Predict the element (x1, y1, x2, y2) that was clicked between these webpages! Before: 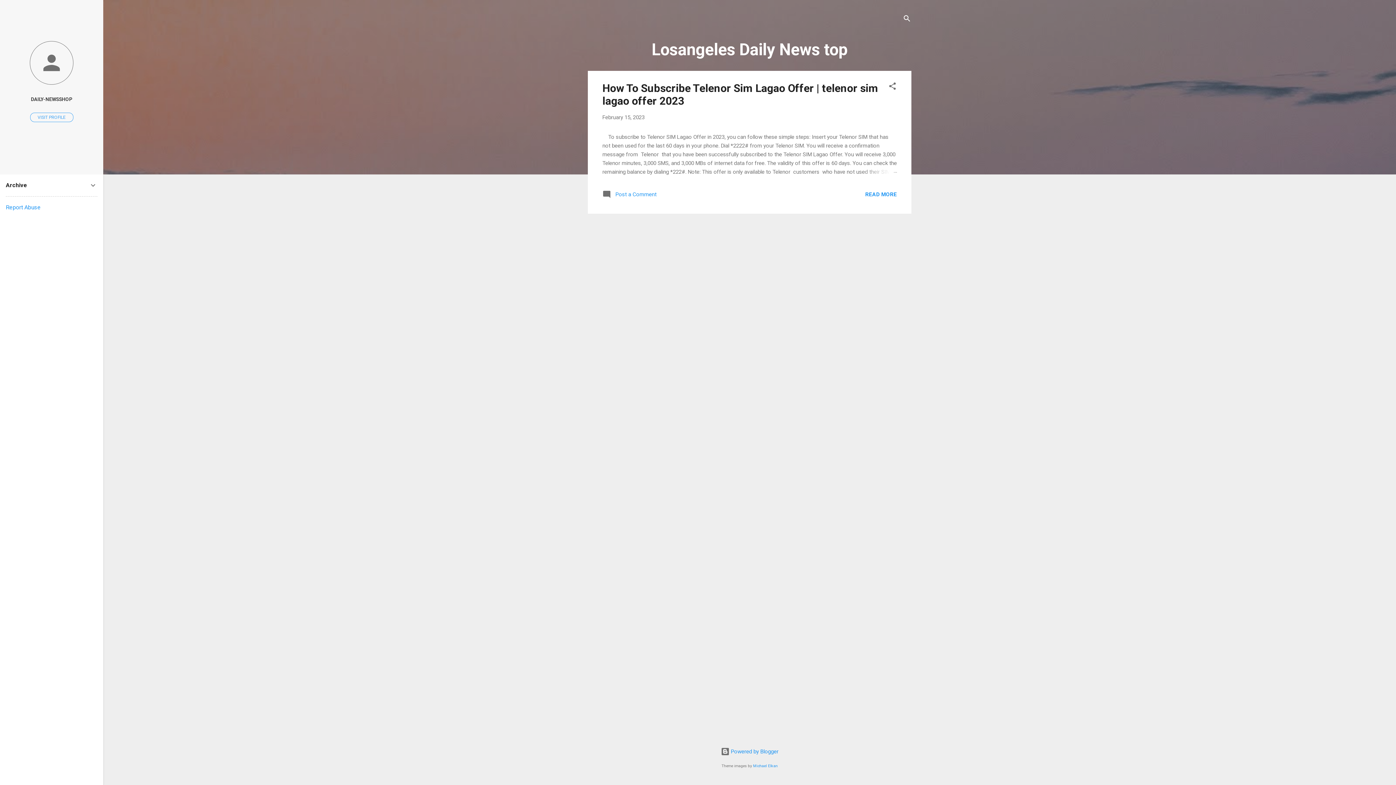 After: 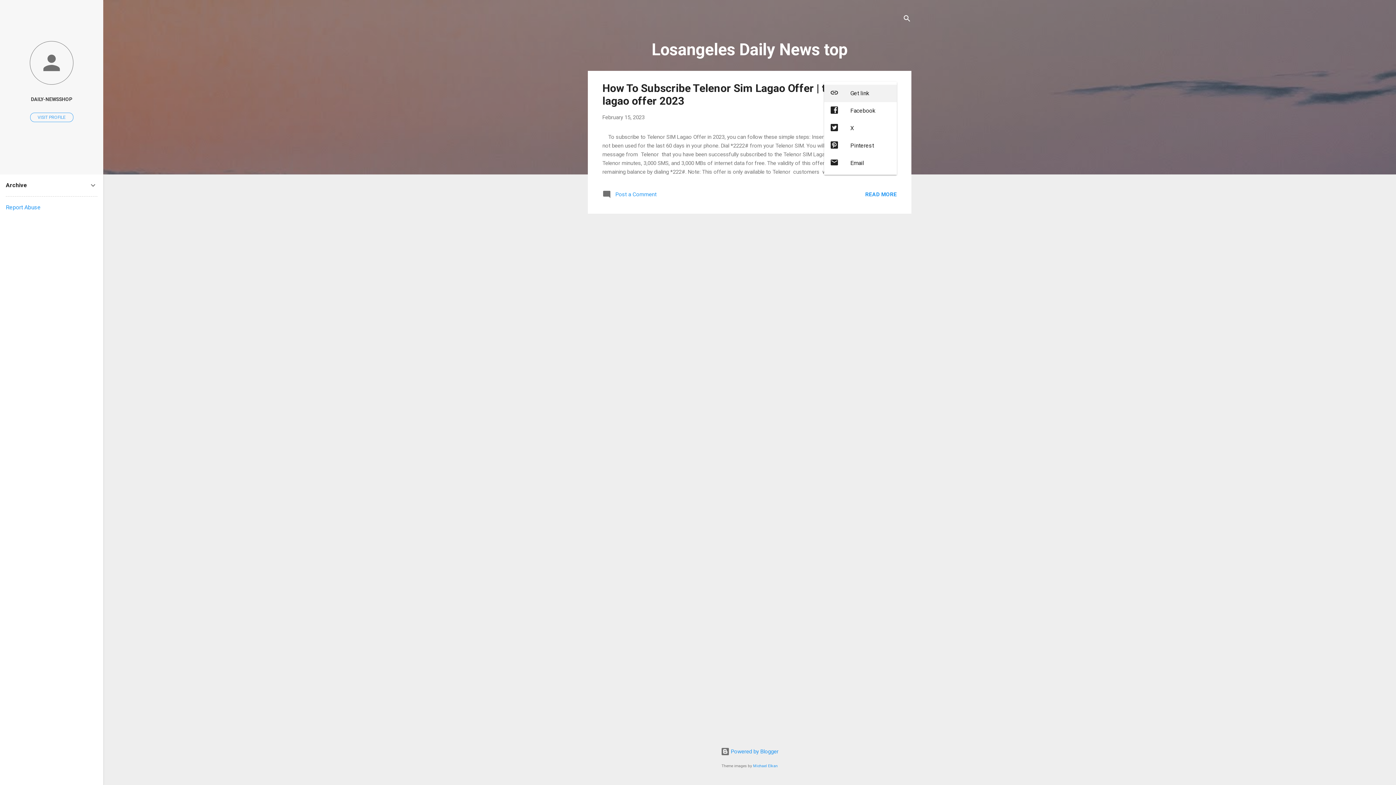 Action: bbox: (888, 81, 897, 93) label: Share